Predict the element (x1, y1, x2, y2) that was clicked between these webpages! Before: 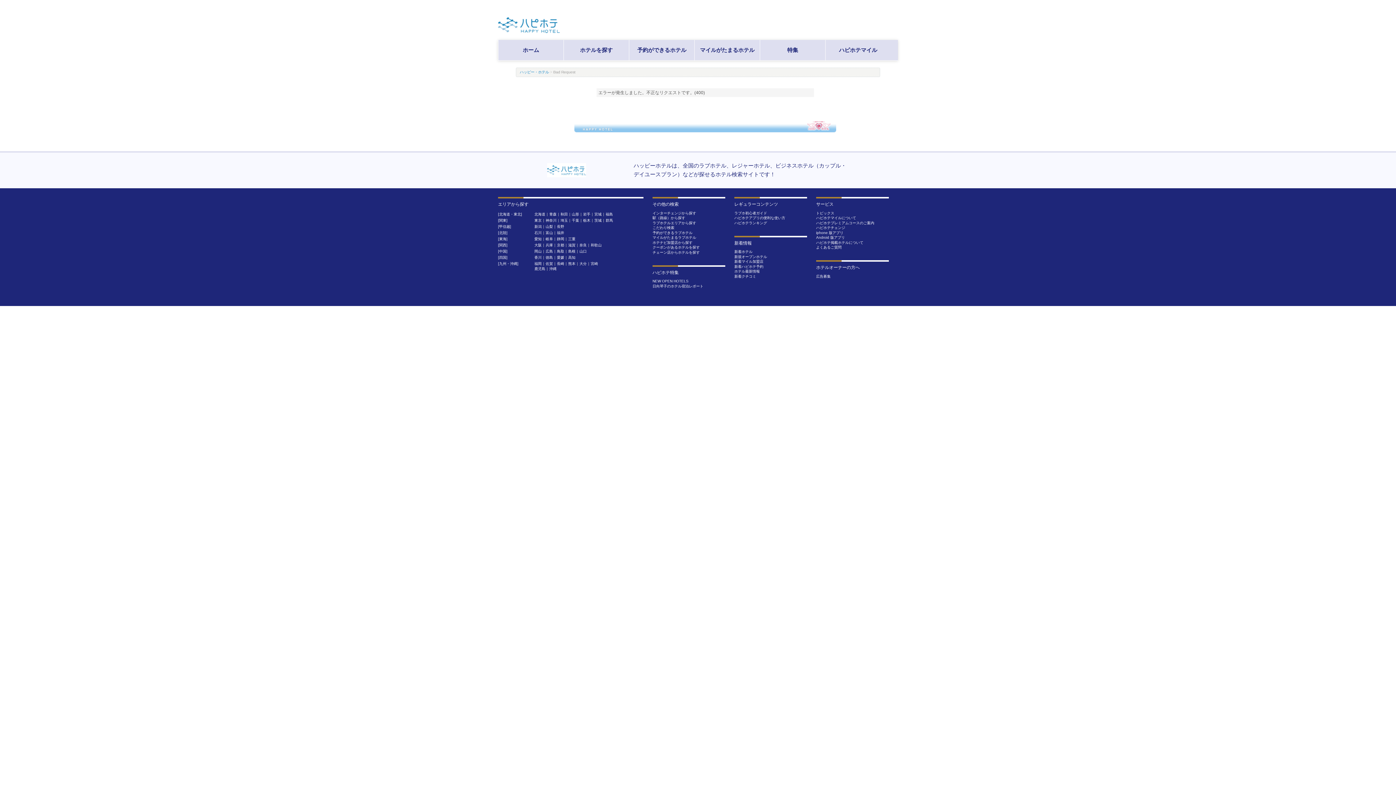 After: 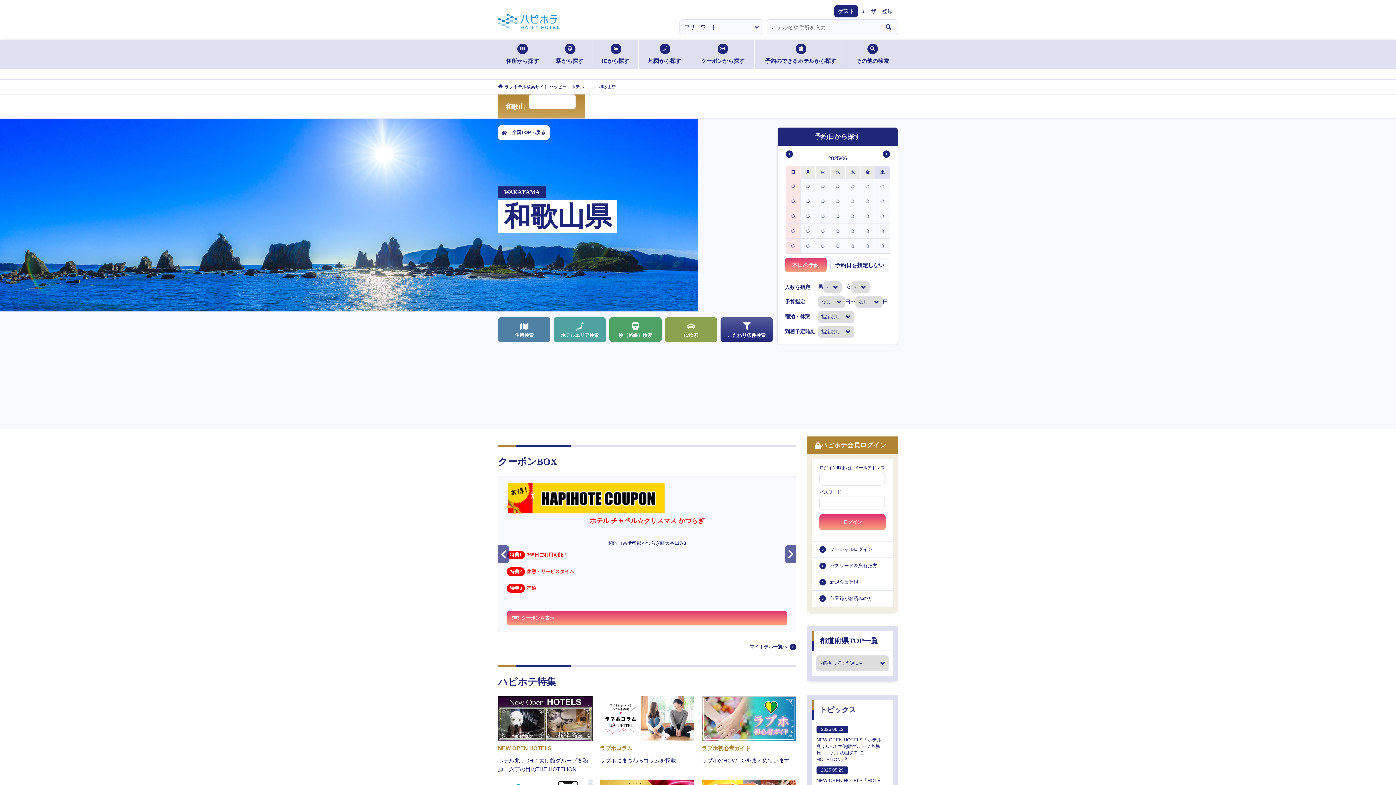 Action: label: 和歌山 bbox: (590, 243, 601, 247)